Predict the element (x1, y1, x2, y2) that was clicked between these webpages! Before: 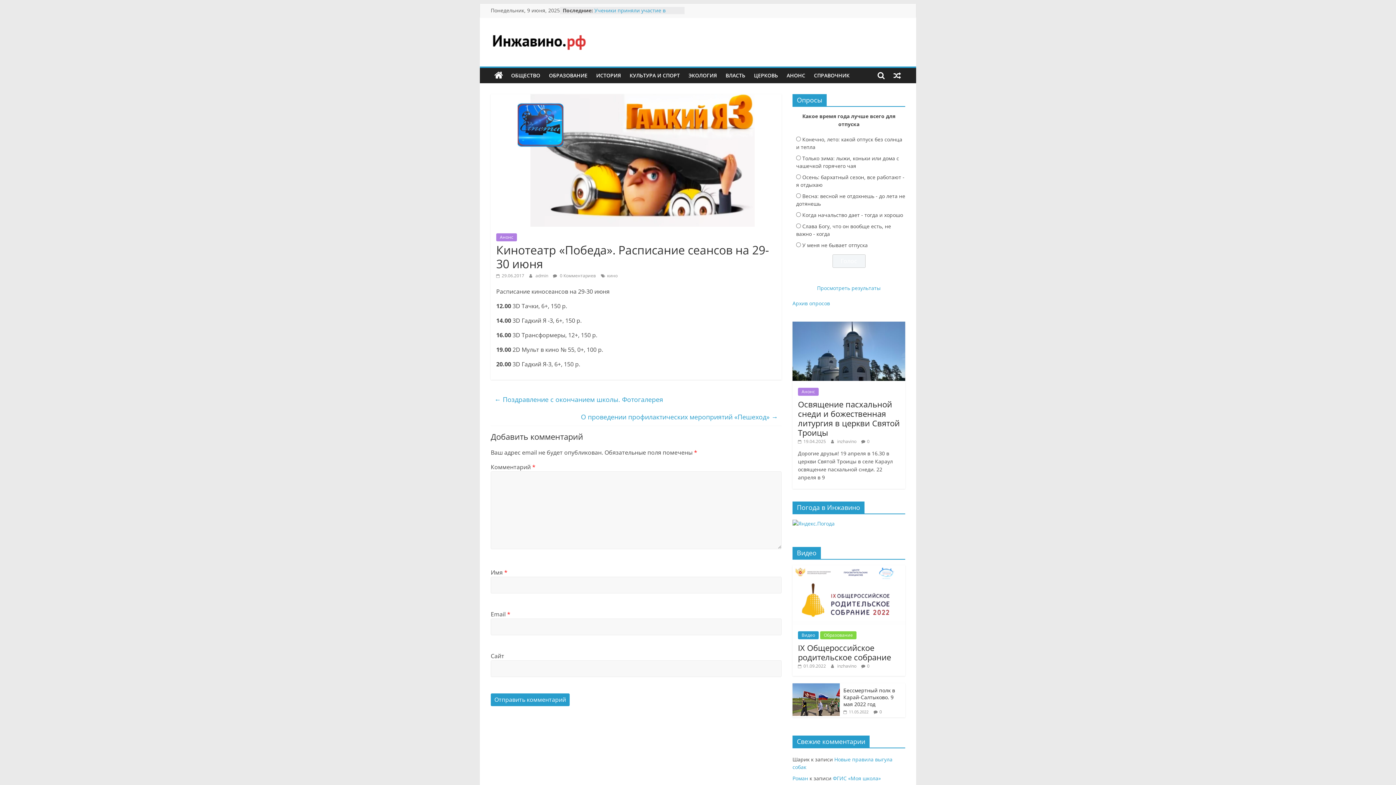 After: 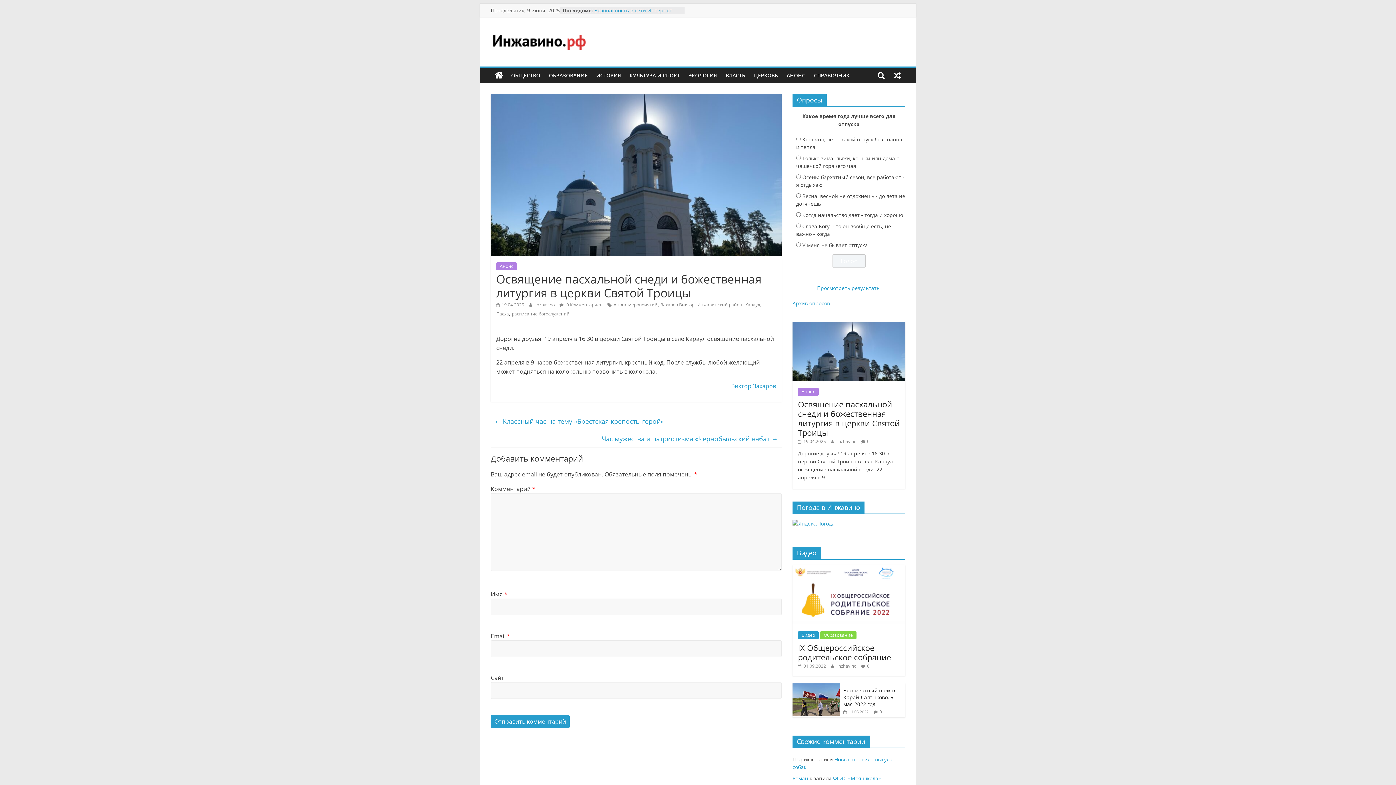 Action: label: Освящение пасхальной снеди и божественная литургия в церкви Святой Троицы bbox: (798, 398, 900, 438)